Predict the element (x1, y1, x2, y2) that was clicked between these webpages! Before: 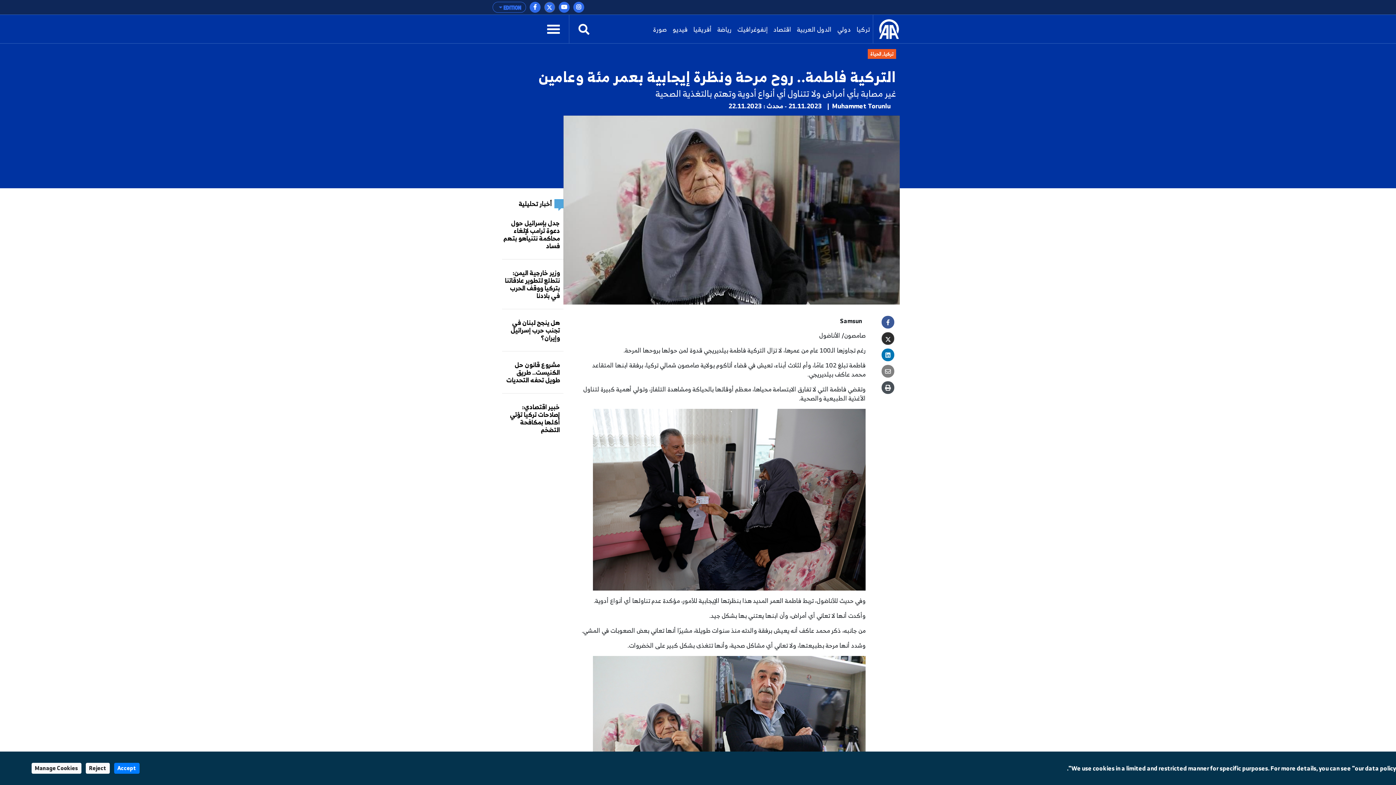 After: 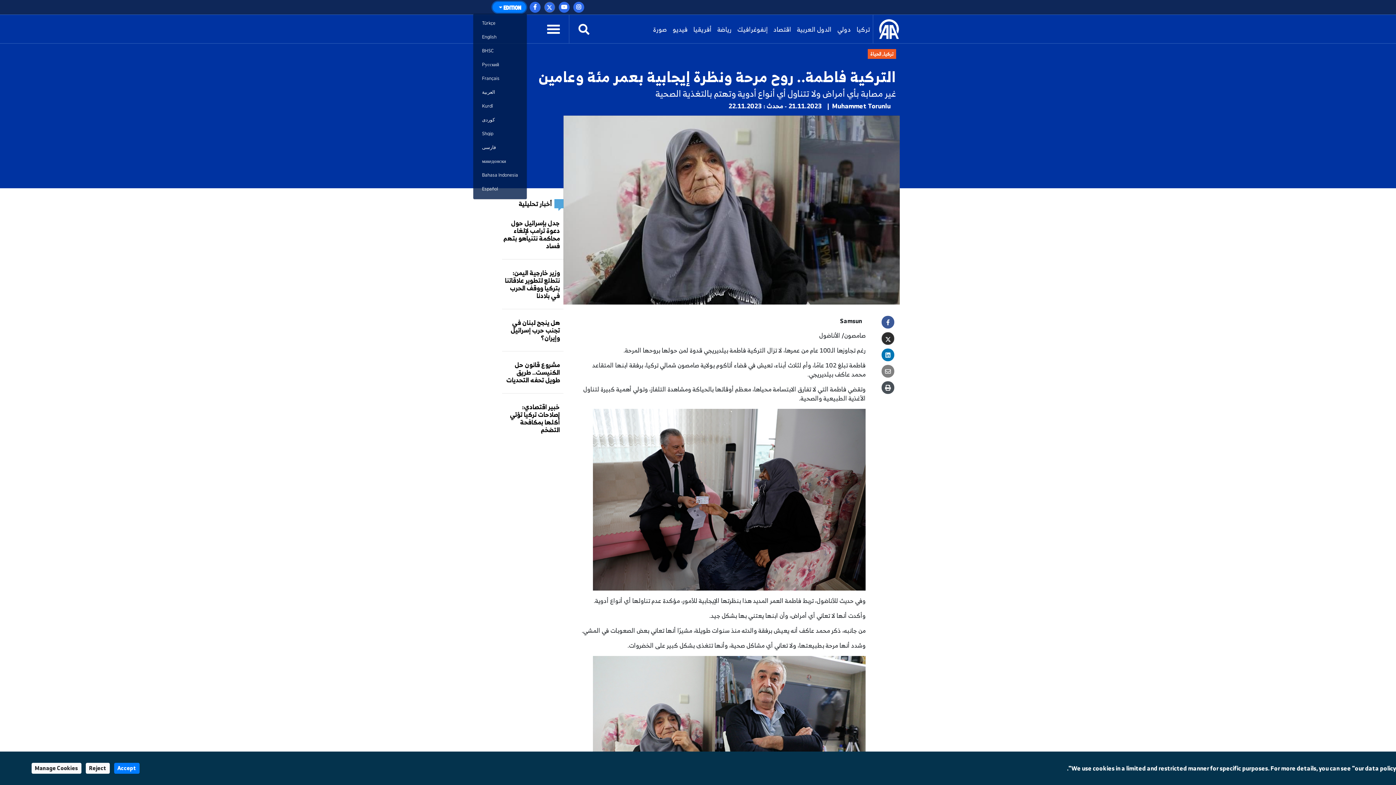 Action: bbox: (492, 1, 526, 12) label: EDITION 